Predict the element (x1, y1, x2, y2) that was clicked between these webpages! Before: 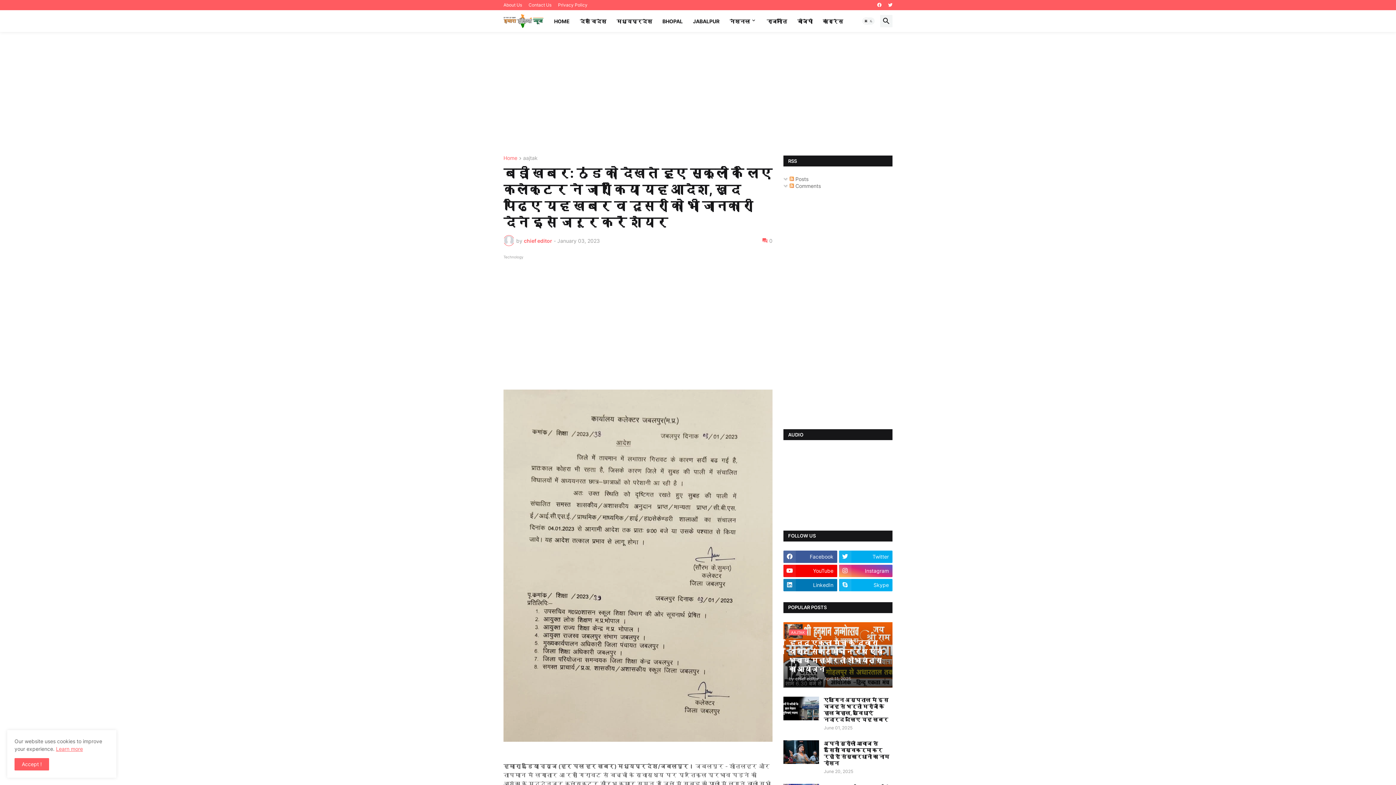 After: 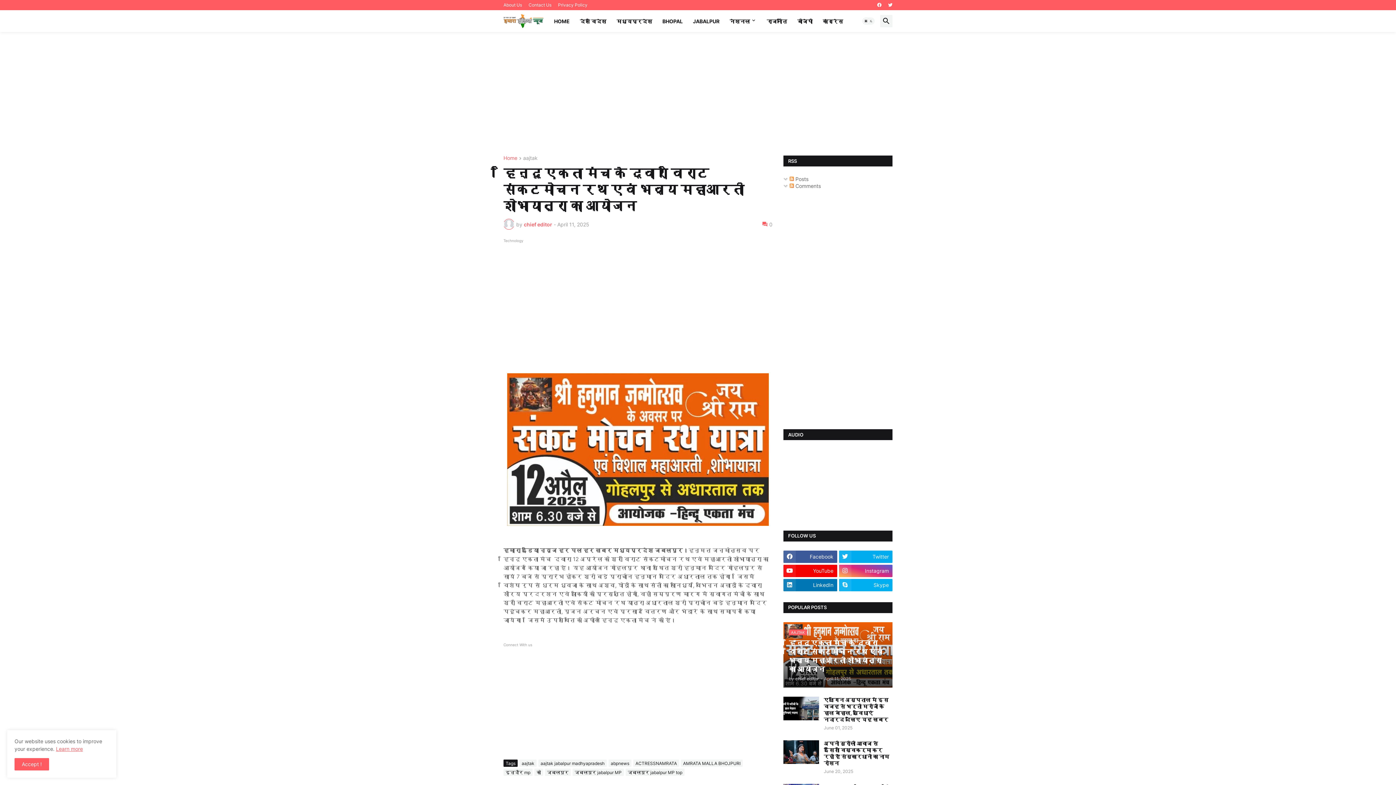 Action: bbox: (783, 622, 892, 687) label: AAJTAK
हिन्दू एकता मंच के द्वारा विराट संकटमोचन रथ एवं भव्य महाआरती शोभायात्रा का आयोजन
by
chief editor
-
April 11, 2025